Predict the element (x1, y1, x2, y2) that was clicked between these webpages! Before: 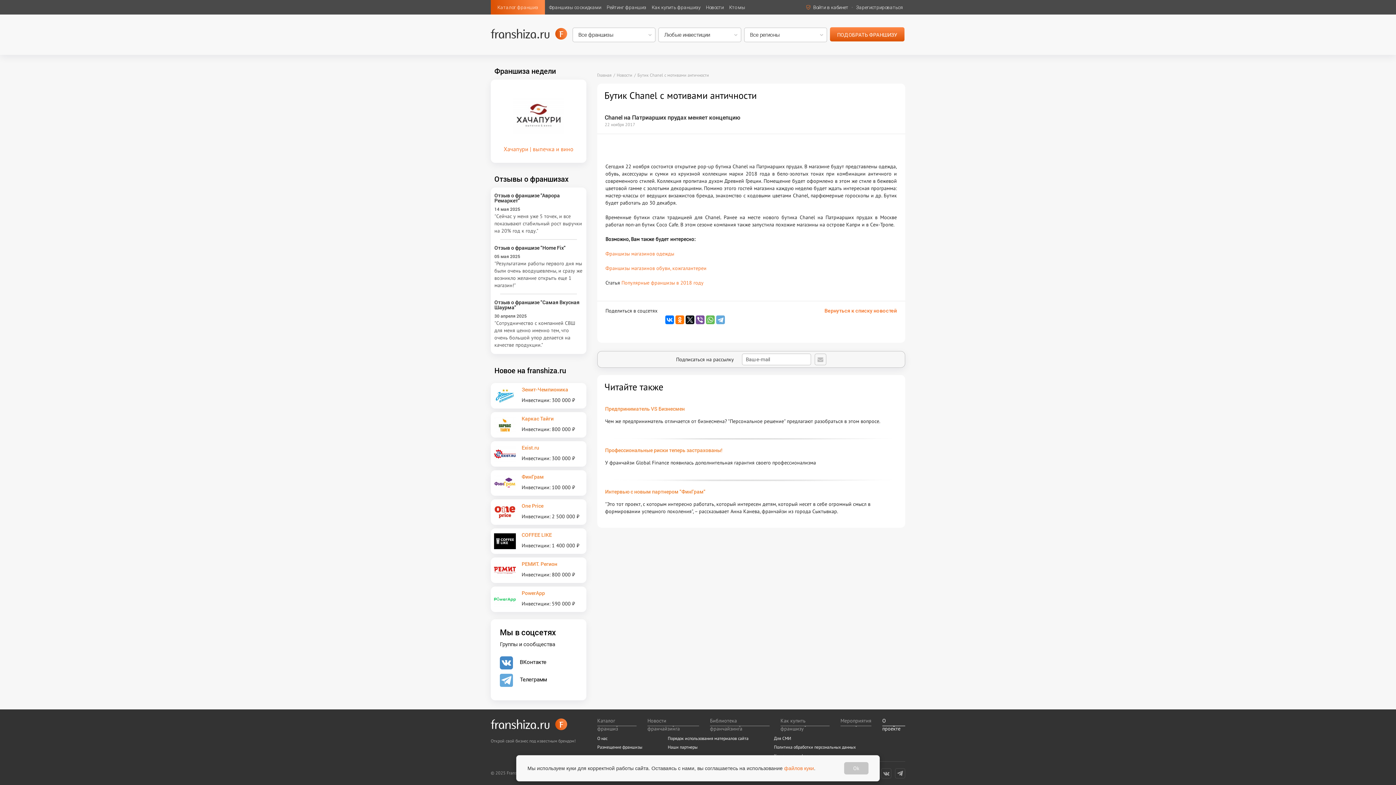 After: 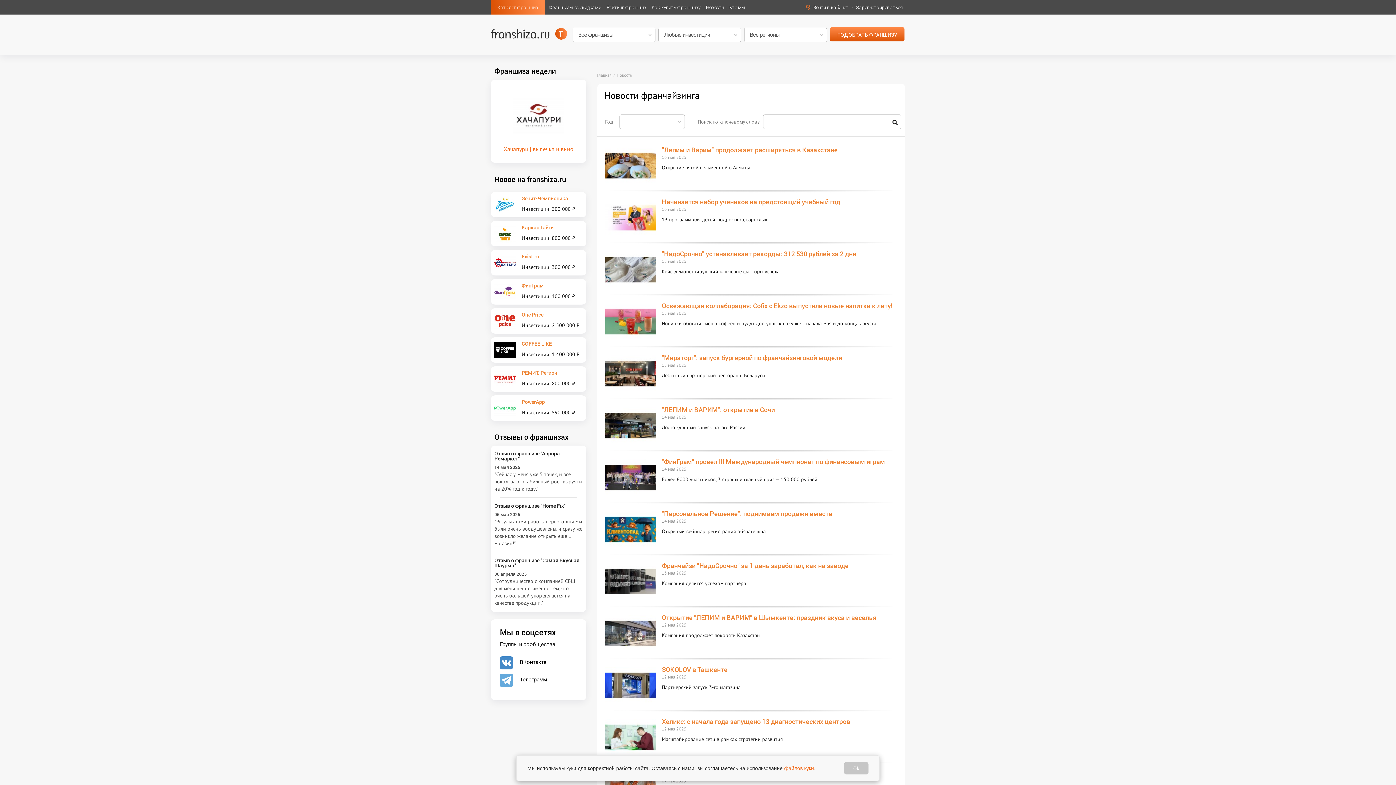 Action: bbox: (647, 717, 699, 726) label: Новости франчайзинга